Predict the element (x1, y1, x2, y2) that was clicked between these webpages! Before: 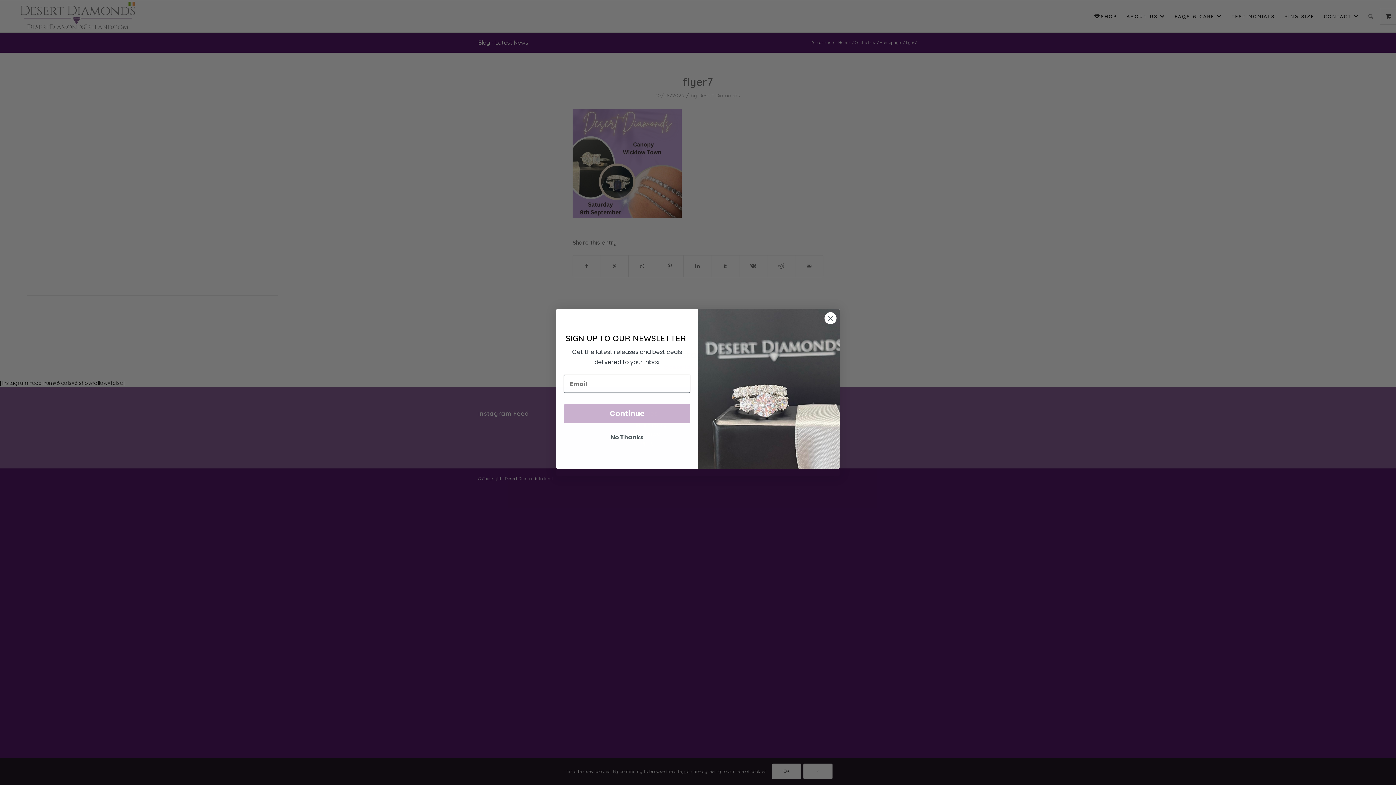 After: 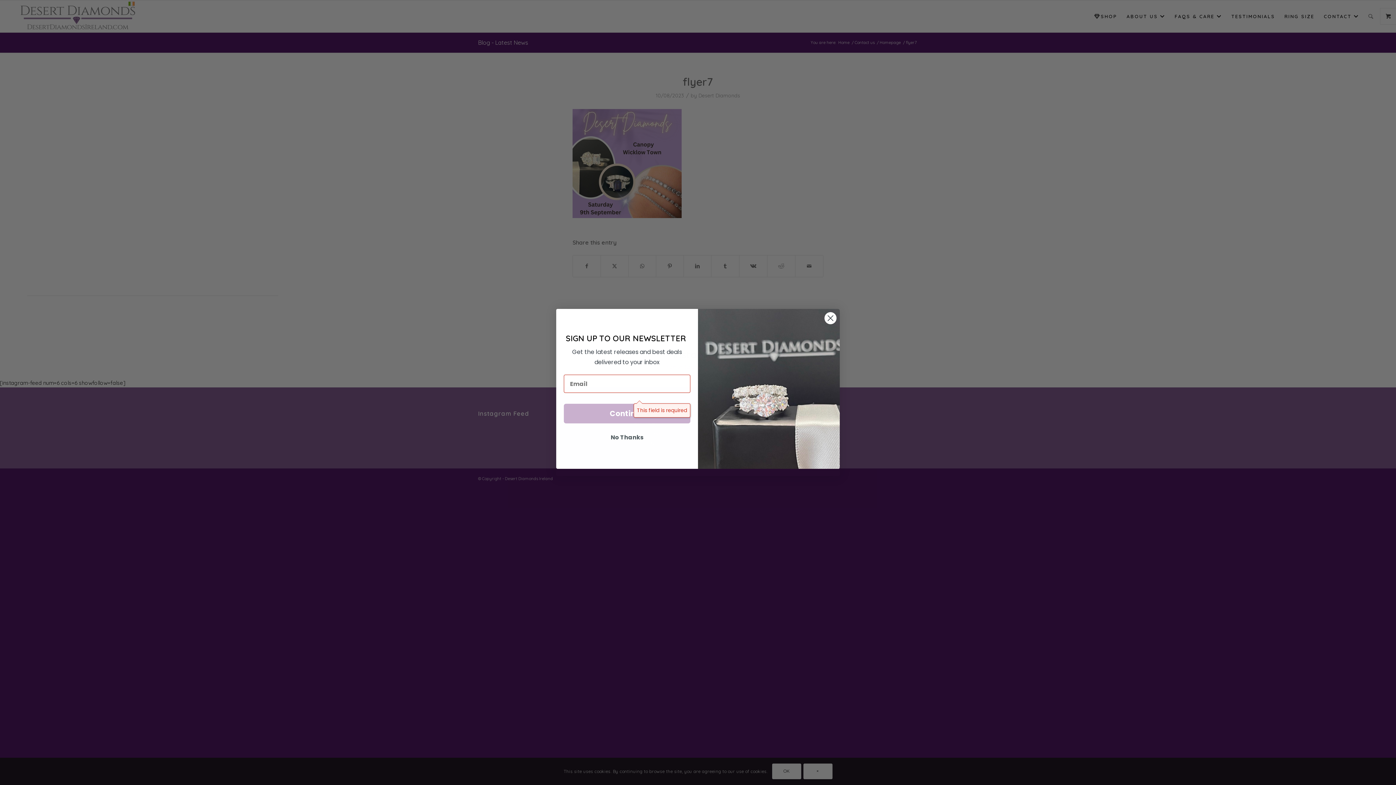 Action: label: Continue bbox: (564, 404, 690, 423)